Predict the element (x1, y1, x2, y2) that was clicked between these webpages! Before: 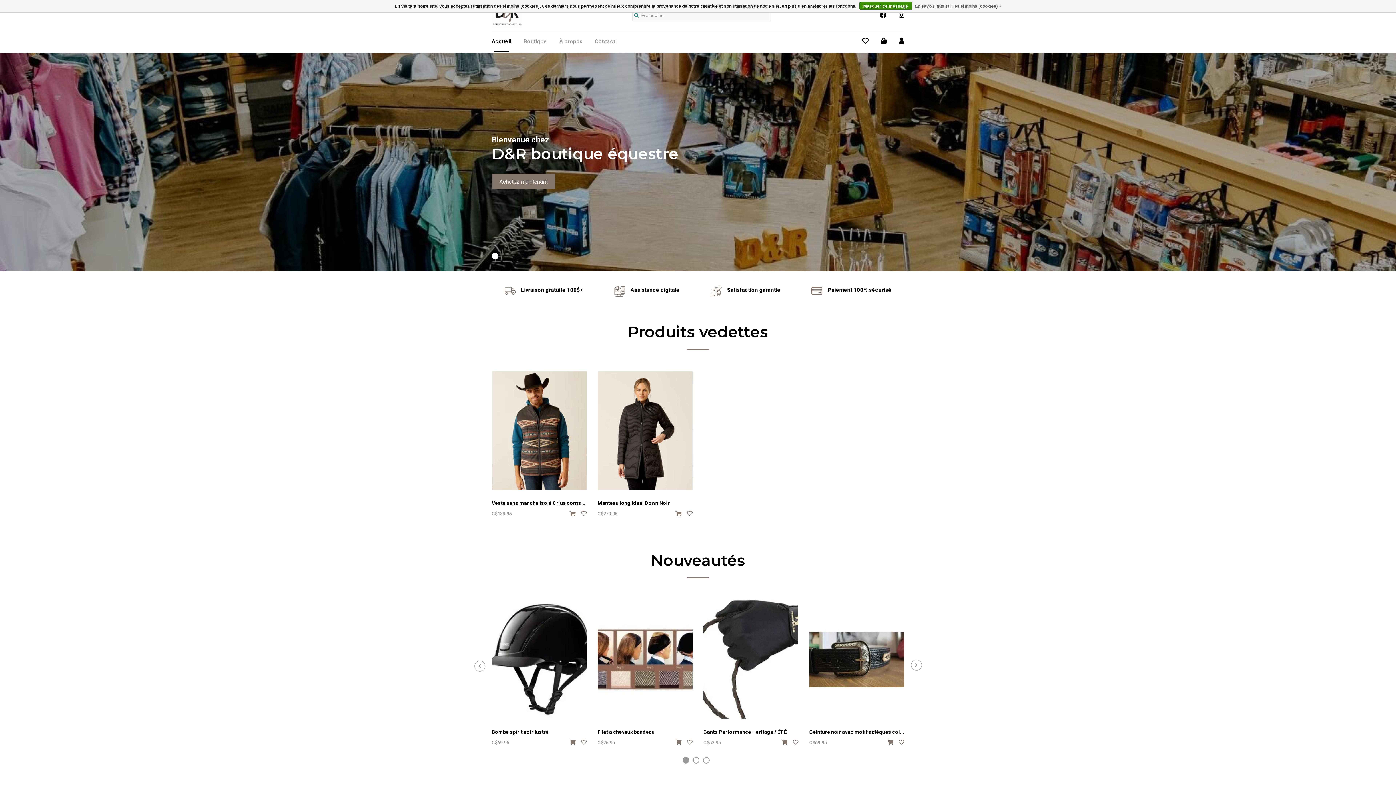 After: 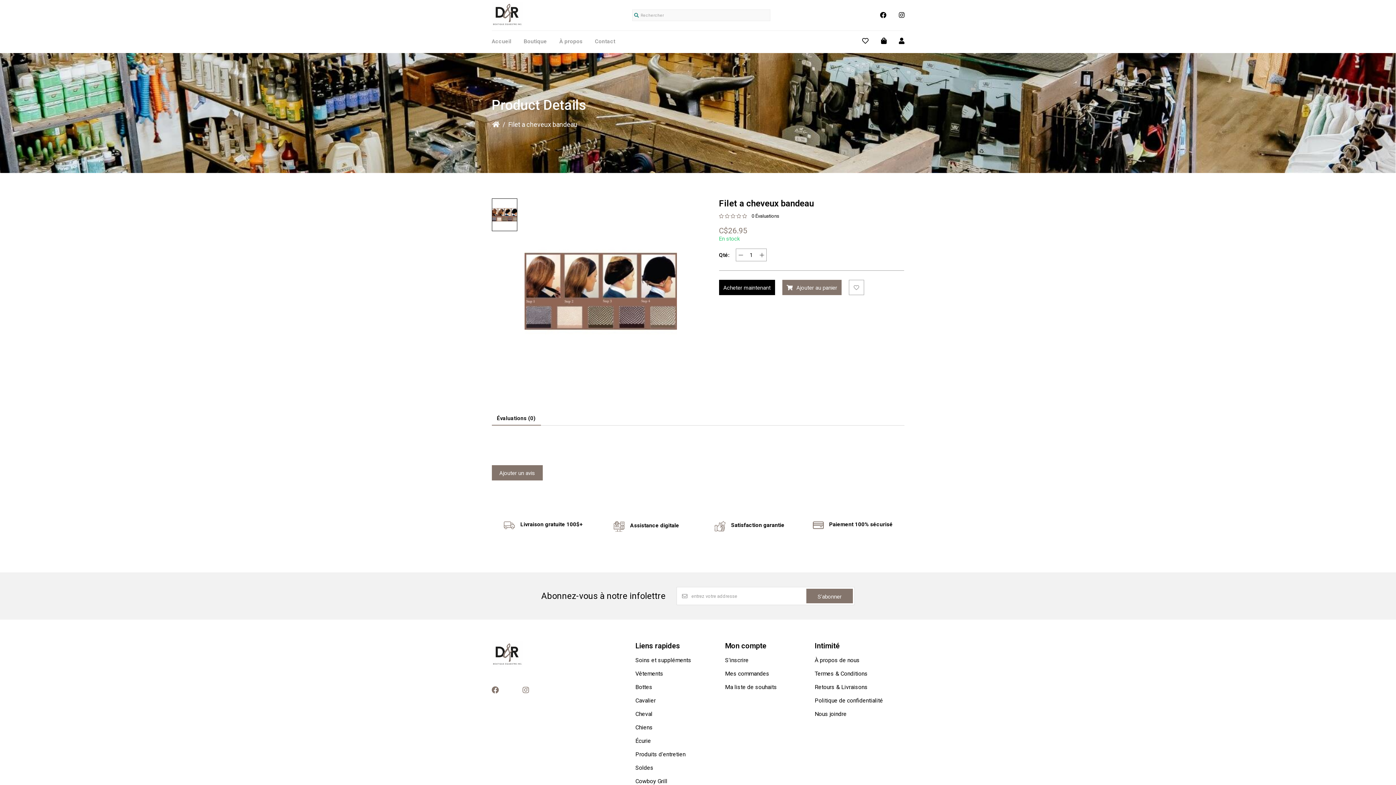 Action: bbox: (597, 729, 654, 735) label: Filet a cheveux bandeau